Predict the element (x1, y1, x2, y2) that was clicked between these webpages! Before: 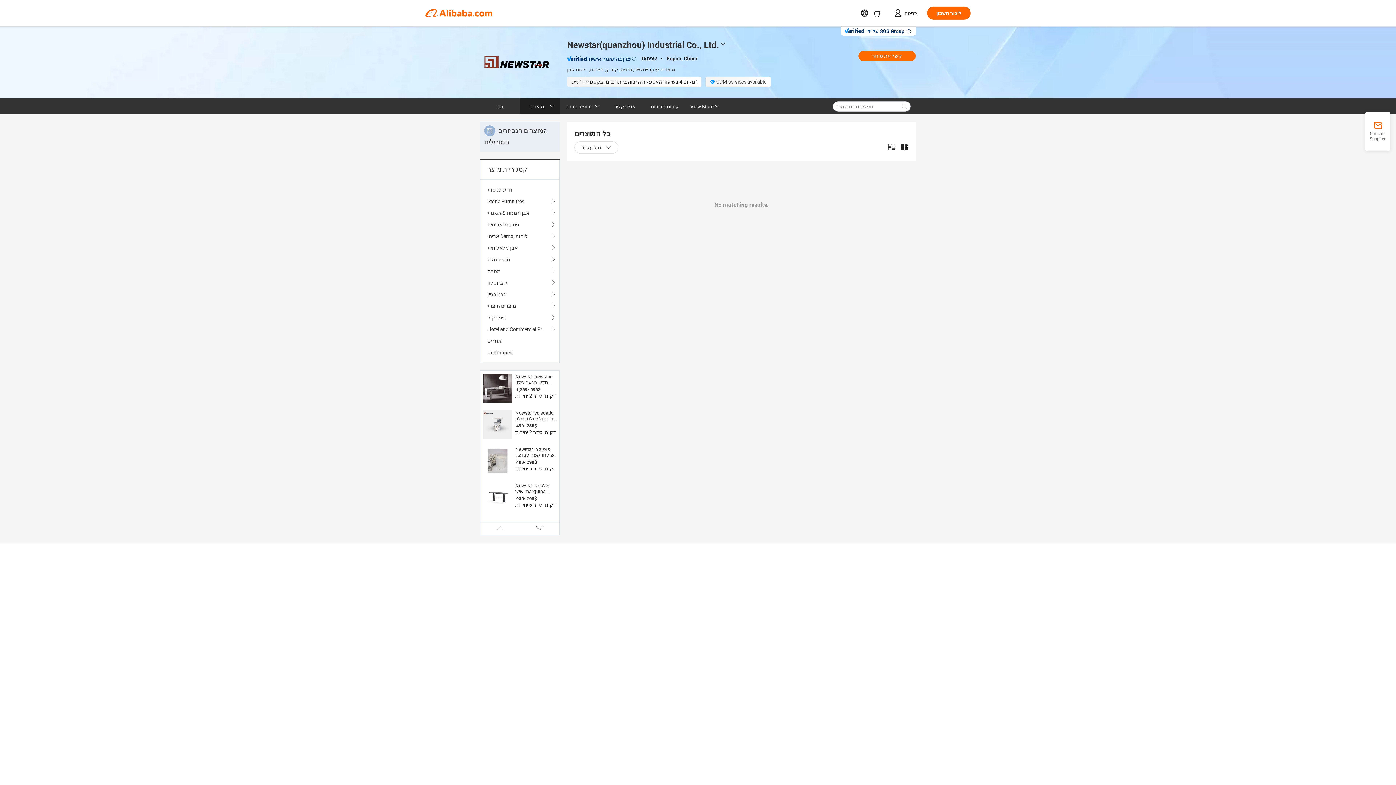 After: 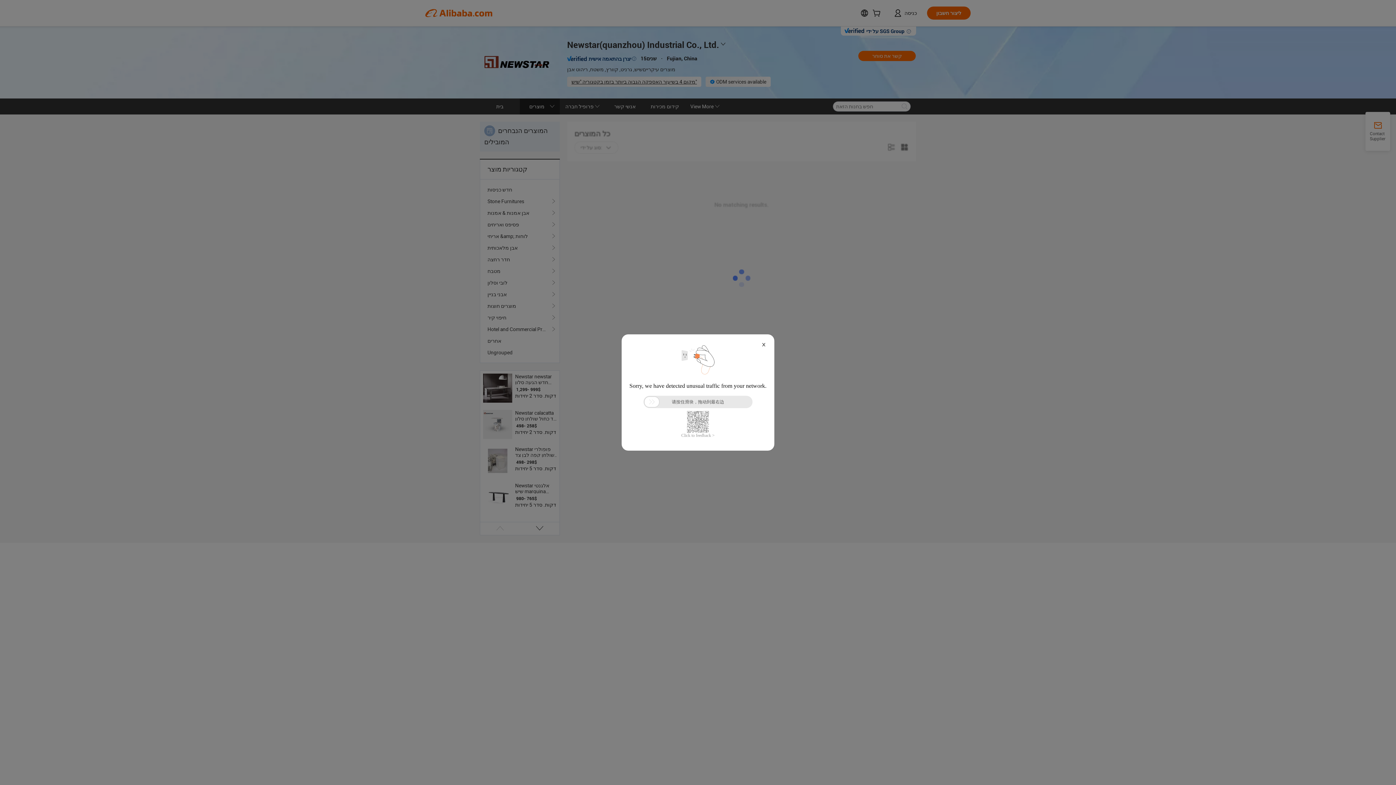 Action: label: אבני בניין bbox: (487, 288, 552, 300)